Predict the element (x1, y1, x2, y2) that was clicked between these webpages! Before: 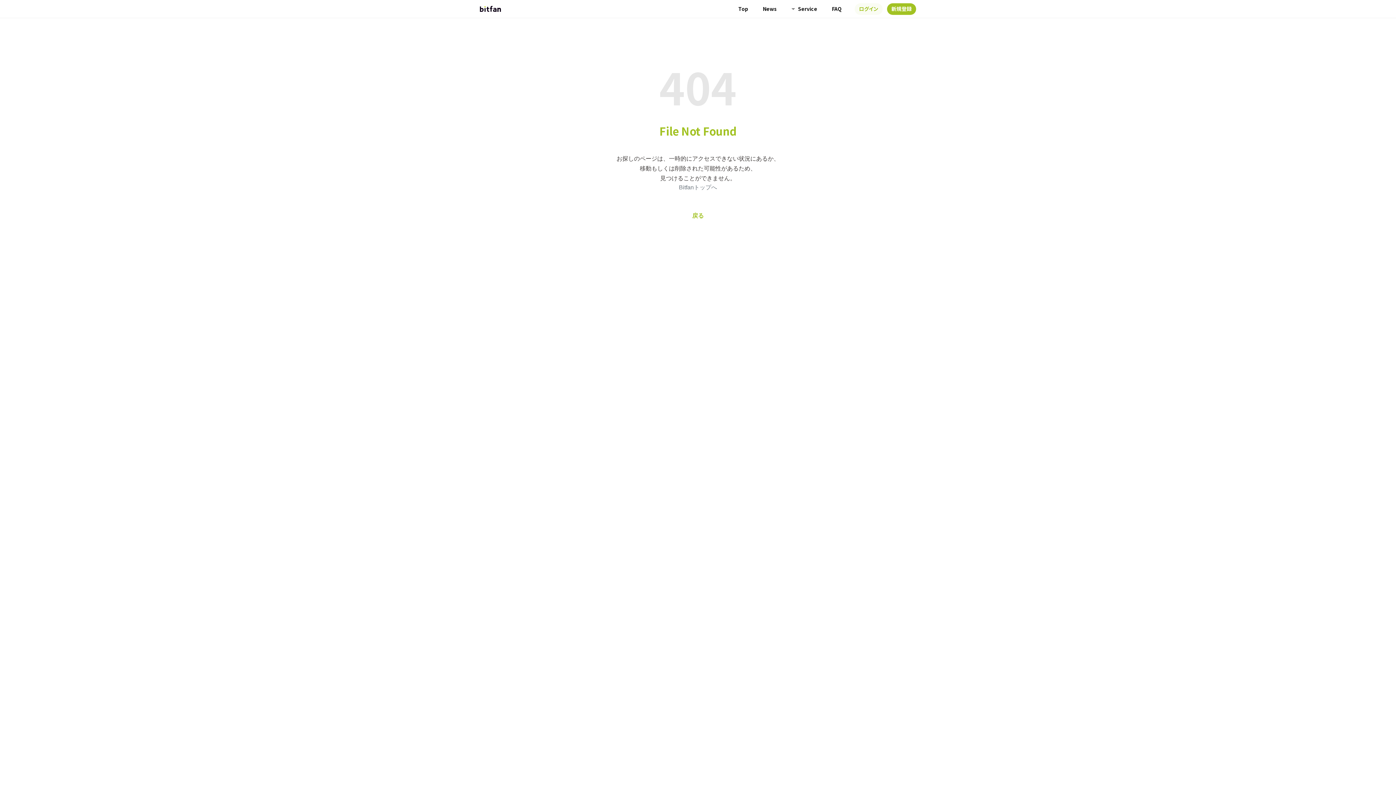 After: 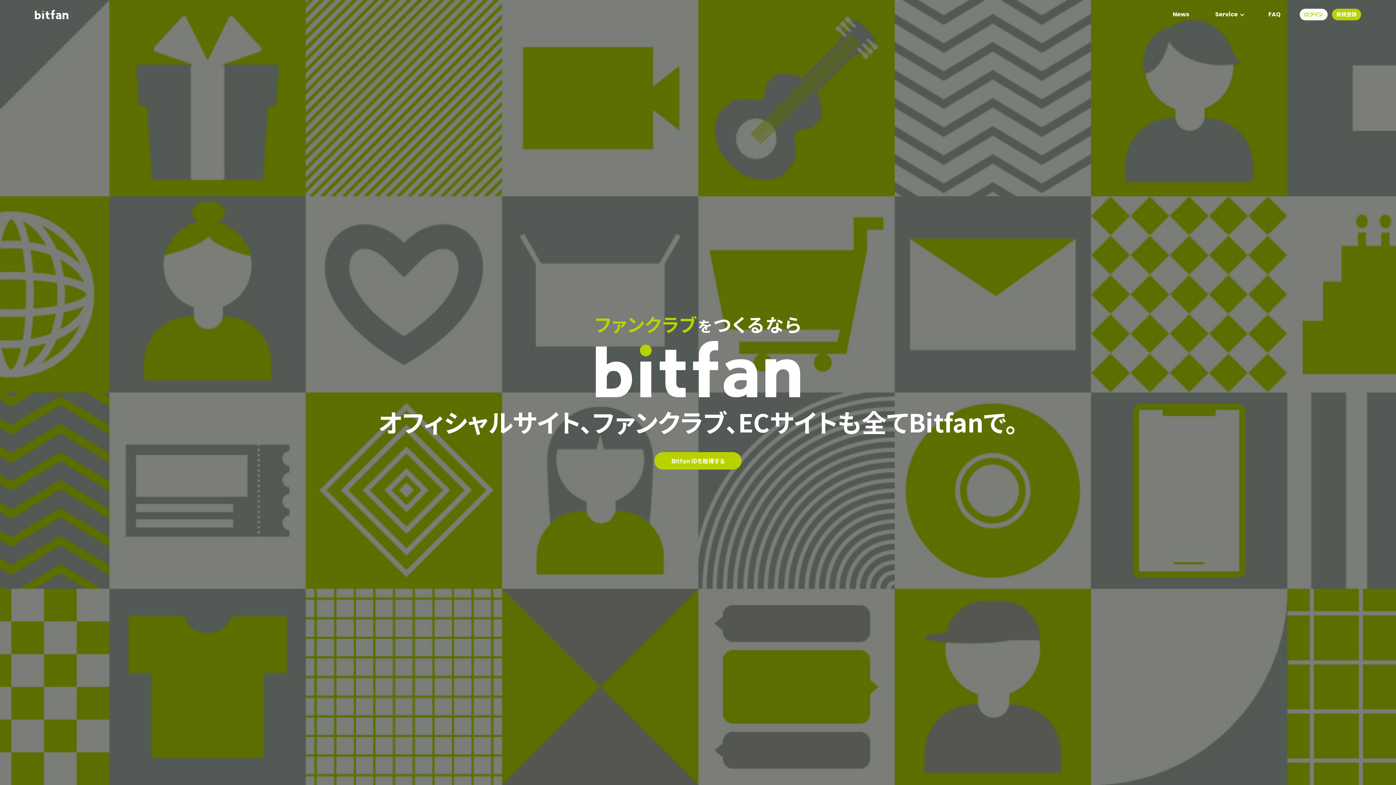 Action: label: Top bbox: (731, 0, 755, 17)